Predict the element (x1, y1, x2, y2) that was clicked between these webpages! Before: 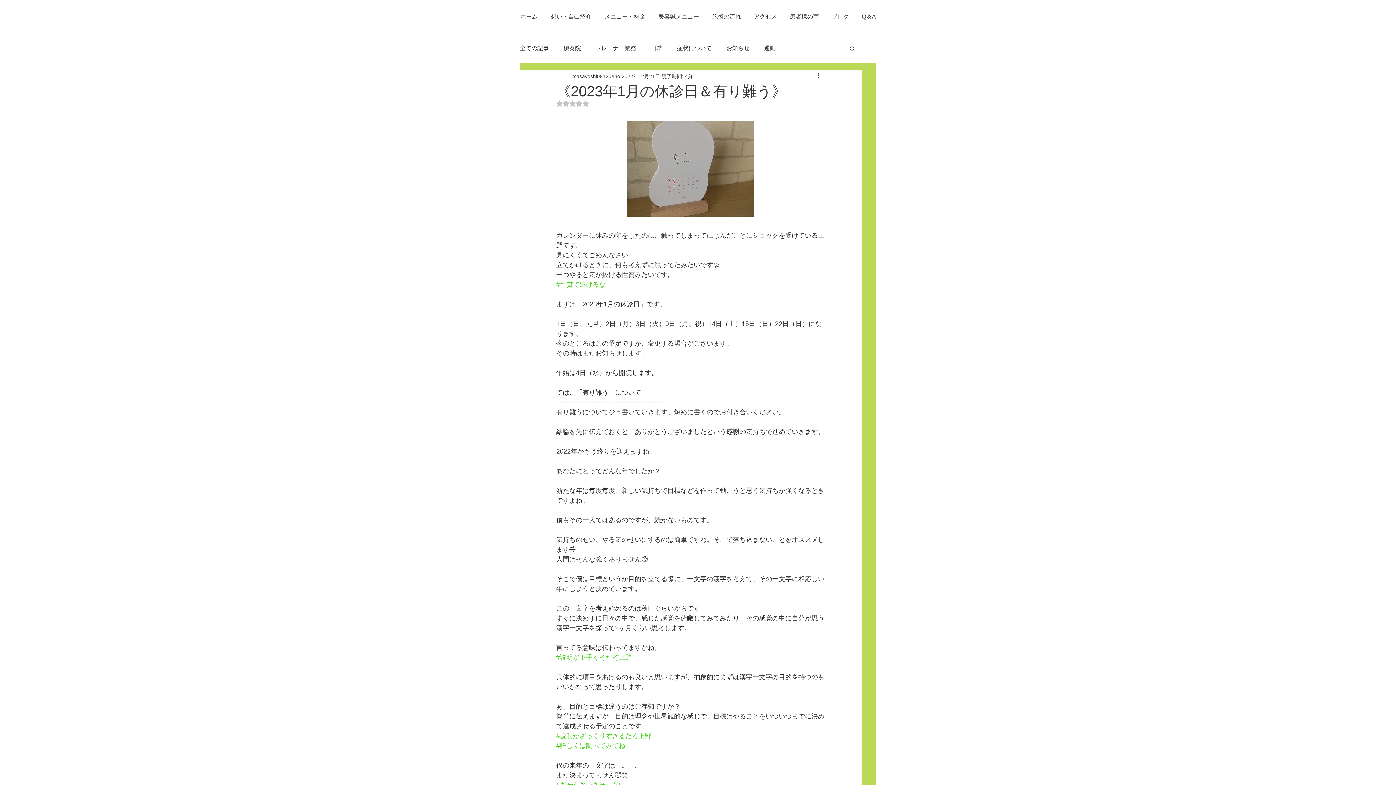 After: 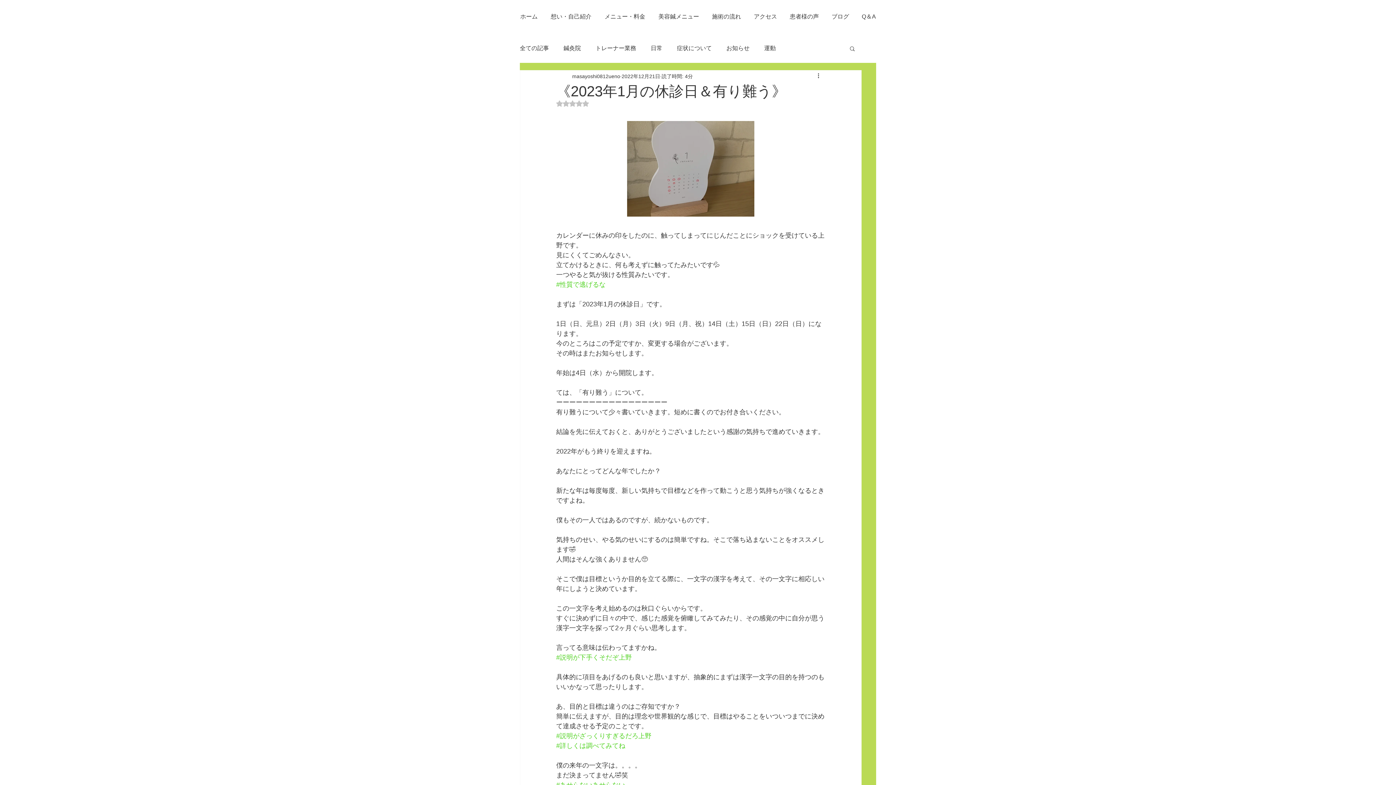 Action: bbox: (556, 100, 589, 106) label: 5つ星のうちNaNと評価されています。